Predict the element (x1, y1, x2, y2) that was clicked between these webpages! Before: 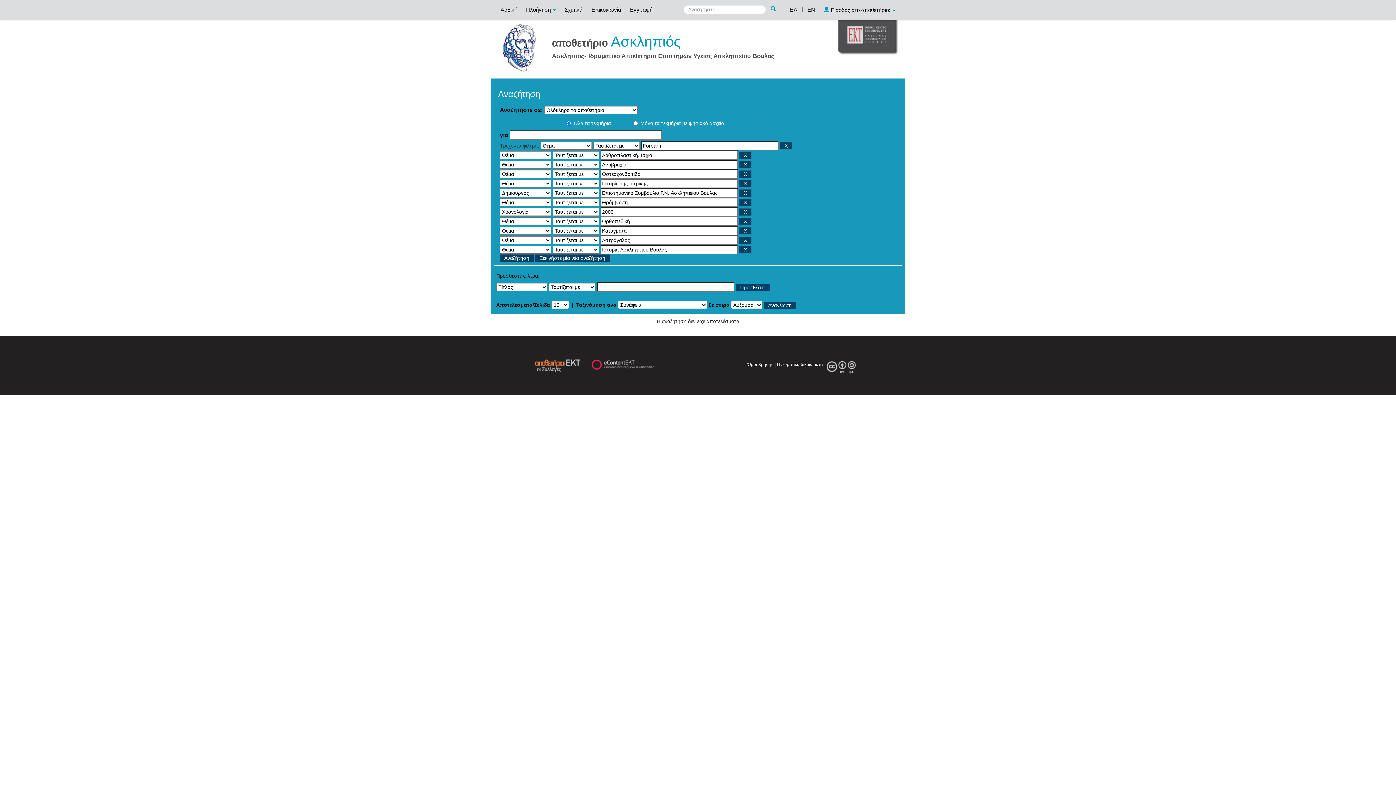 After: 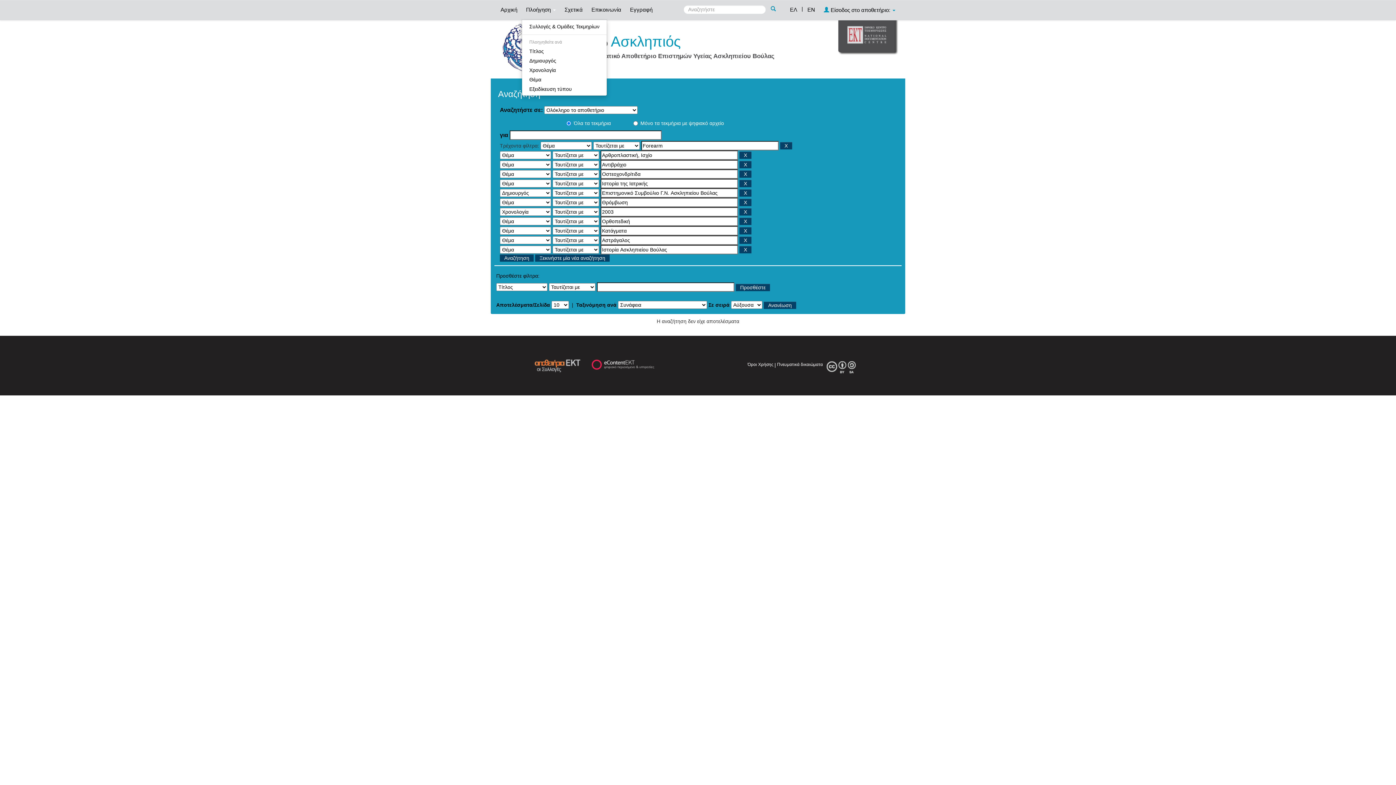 Action: bbox: (522, 0, 559, 18) label: Πλοήγηση 